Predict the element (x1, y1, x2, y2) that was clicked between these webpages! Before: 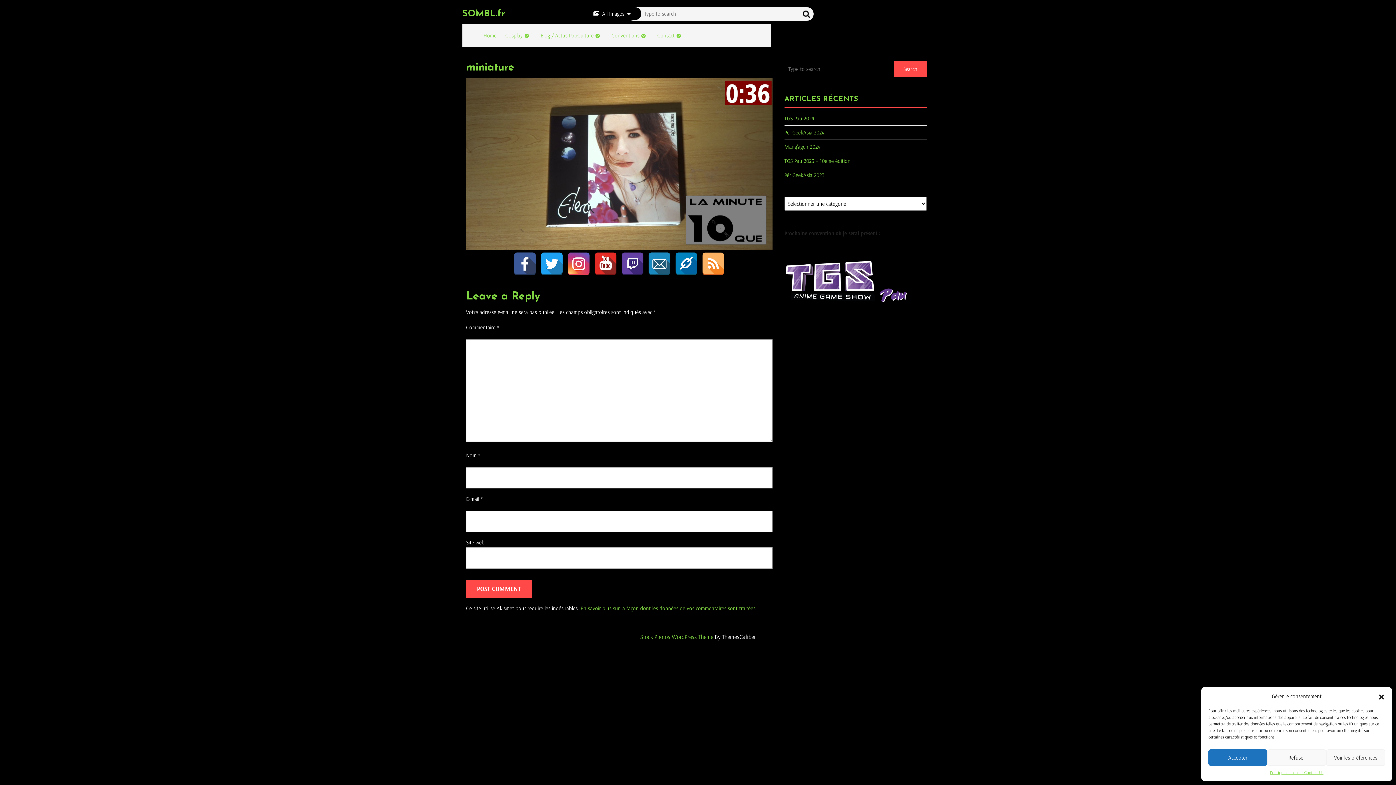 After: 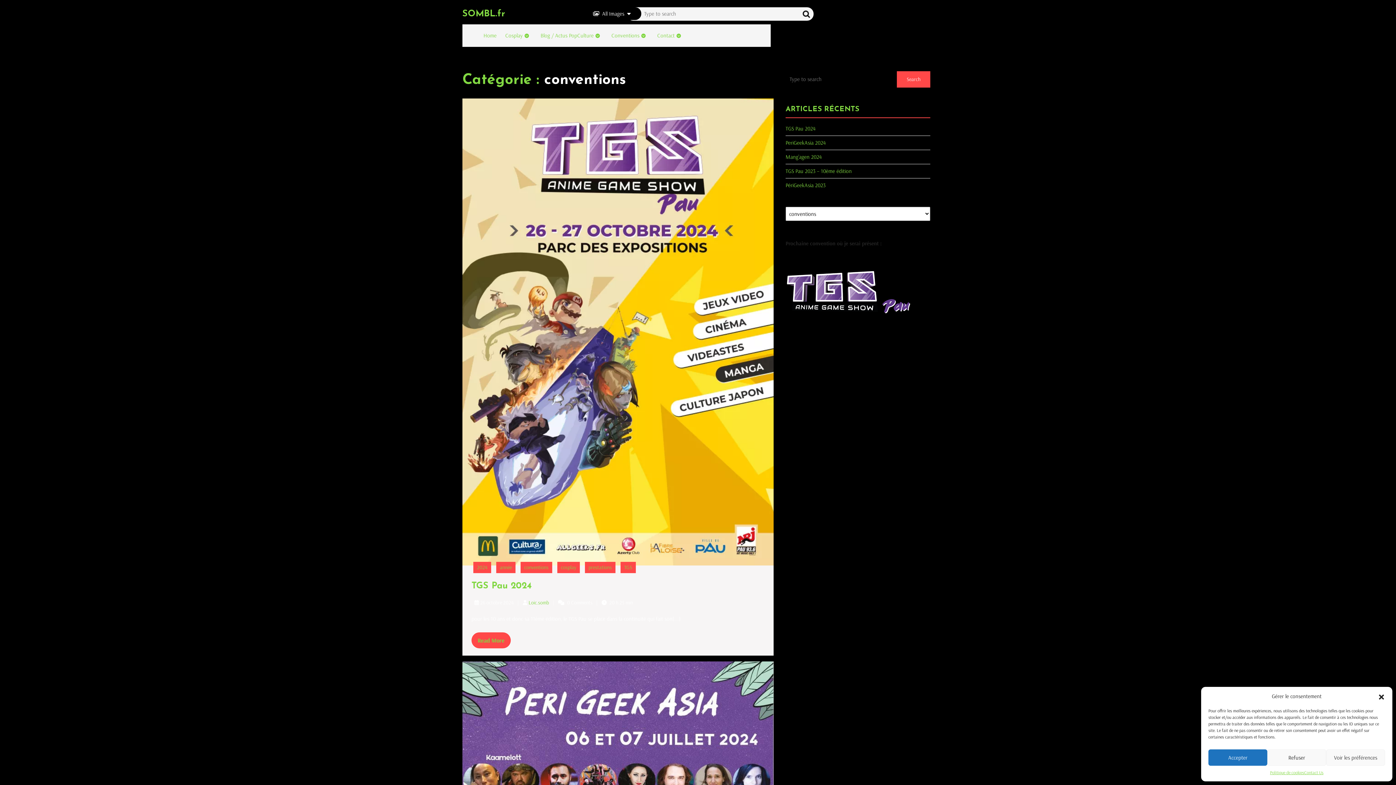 Action: bbox: (611, 26, 648, 45) label: Conventions